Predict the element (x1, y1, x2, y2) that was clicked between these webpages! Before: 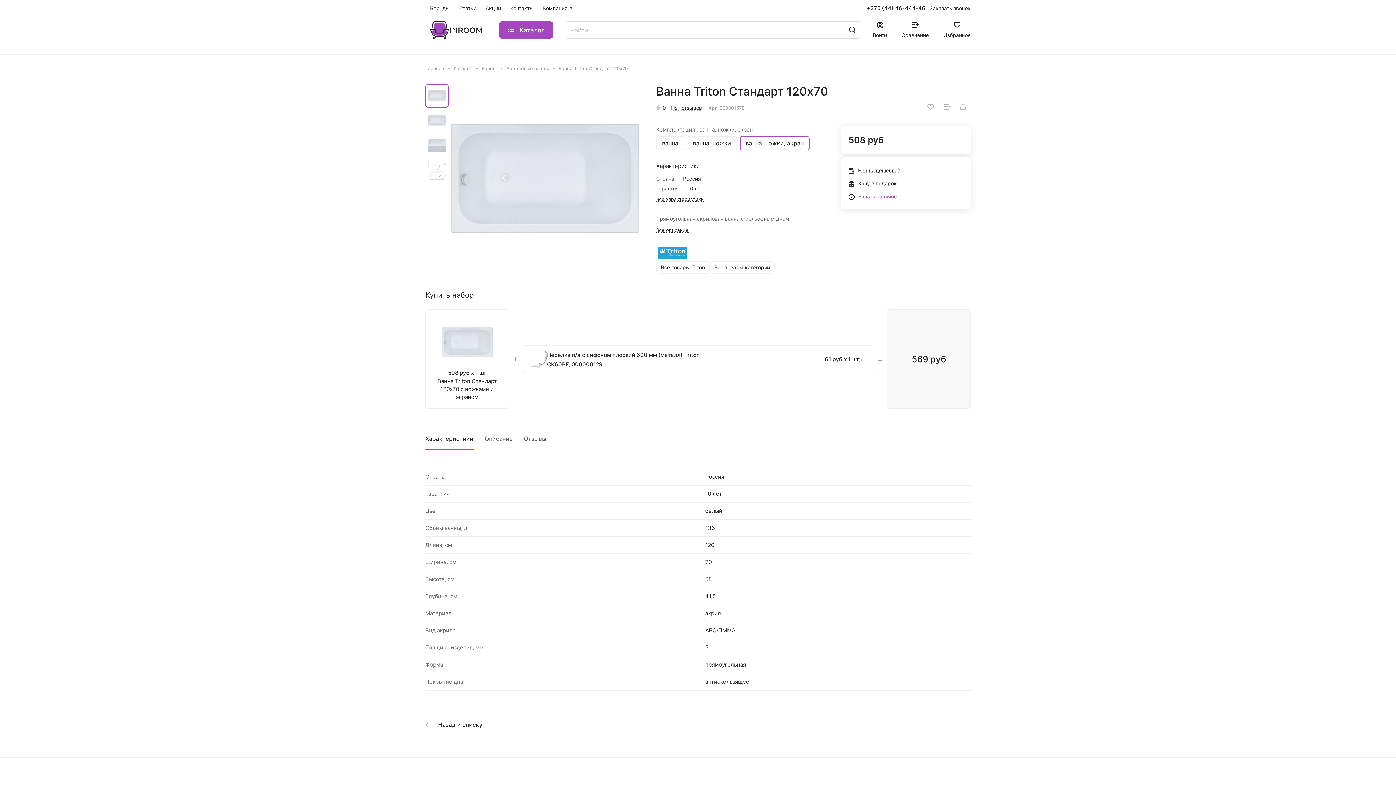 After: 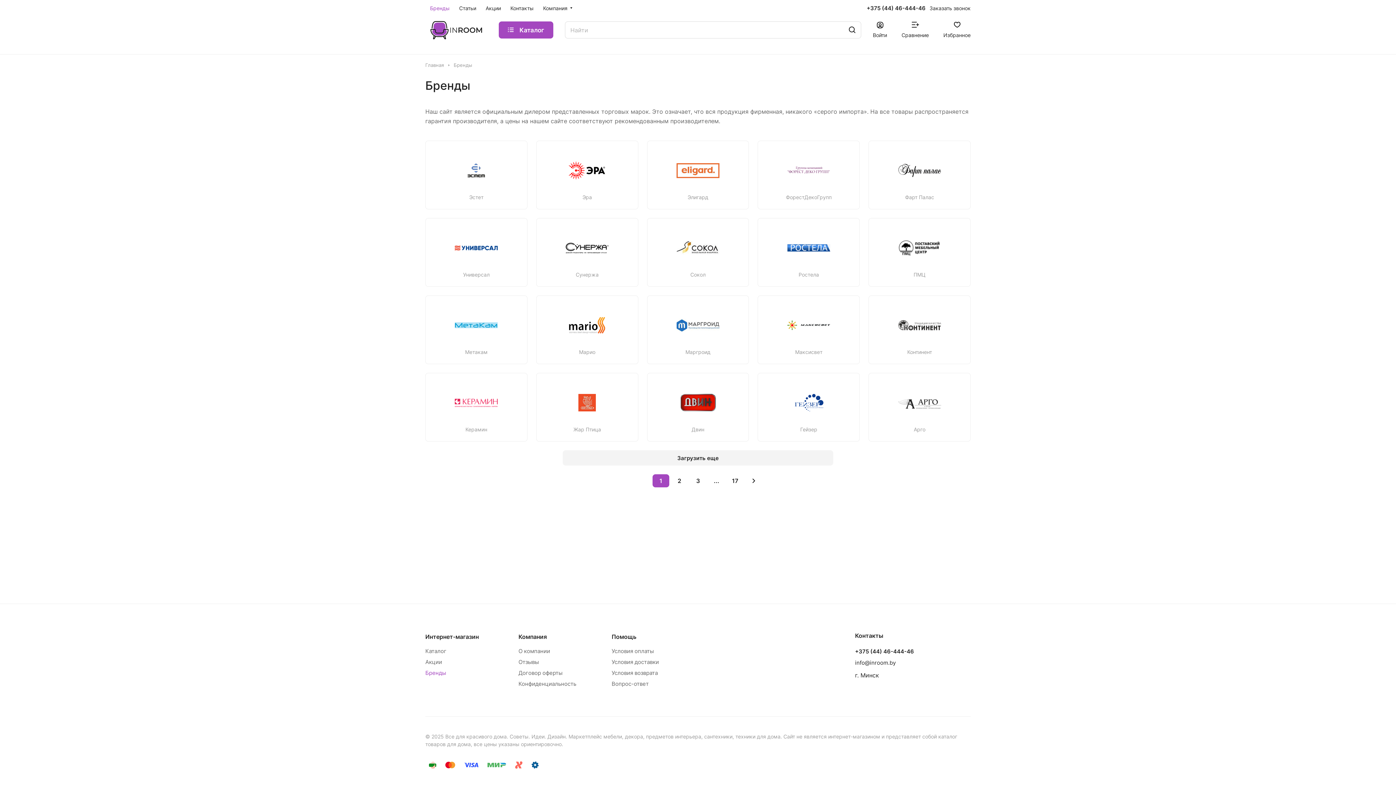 Action: label: Бренды bbox: (425, 0, 454, 17)